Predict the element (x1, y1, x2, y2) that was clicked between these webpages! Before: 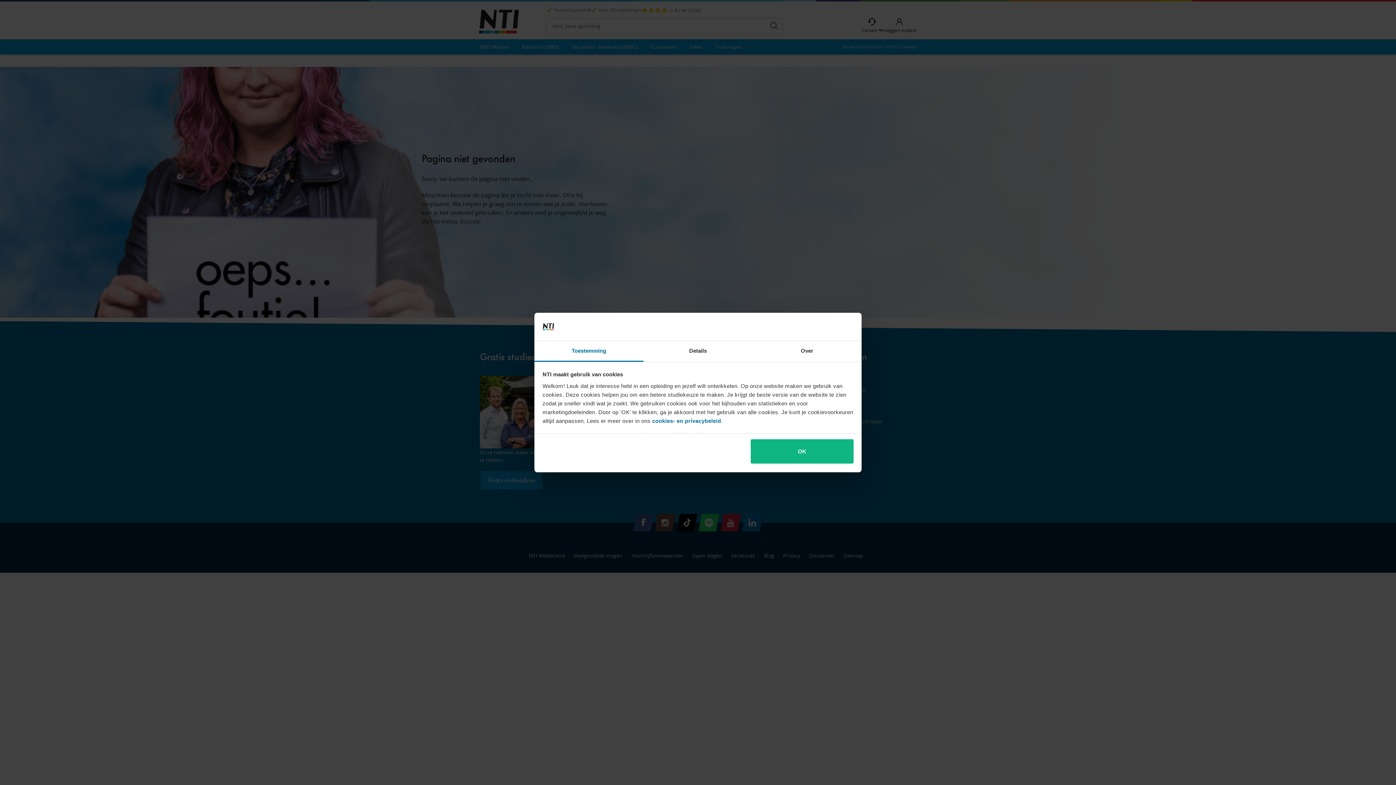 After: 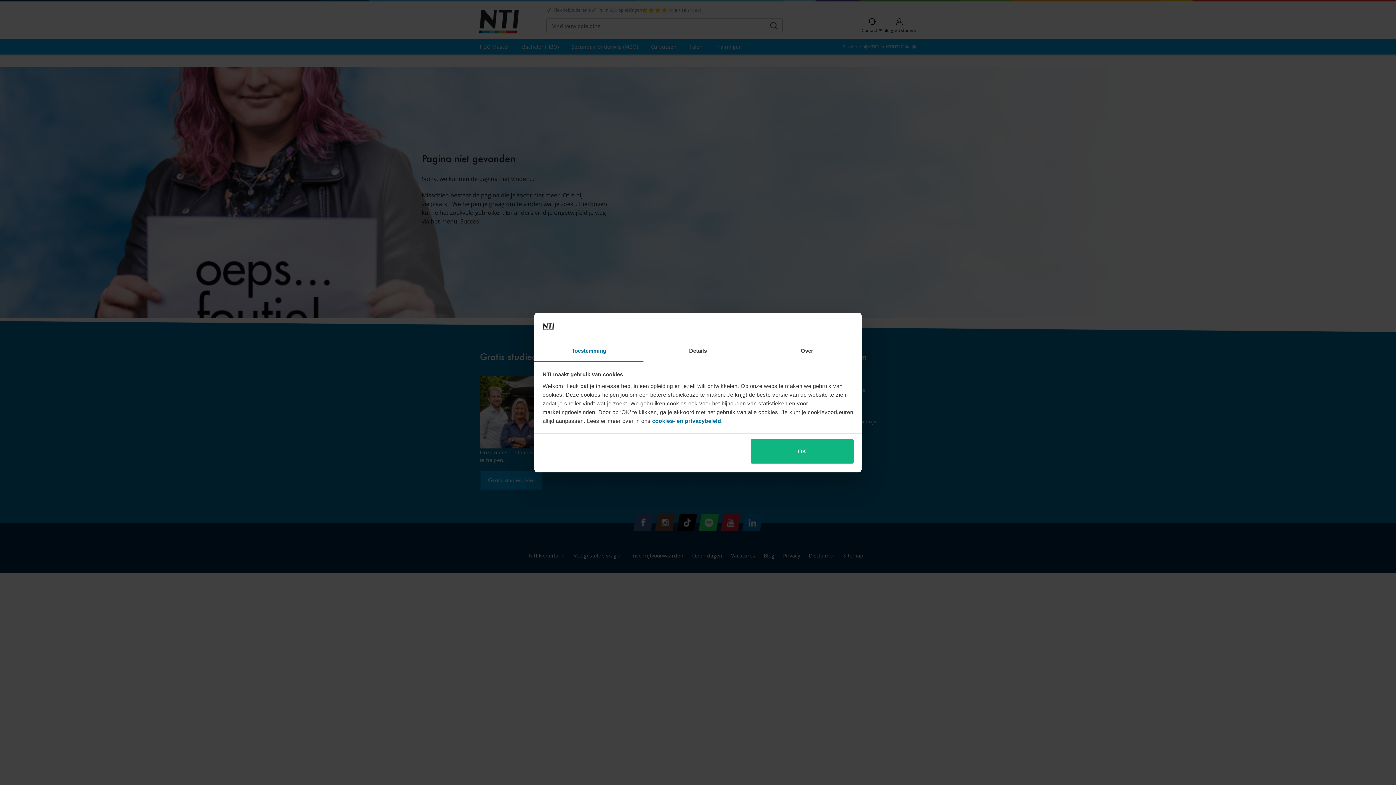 Action: bbox: (534, 341, 643, 361) label: Toestemming